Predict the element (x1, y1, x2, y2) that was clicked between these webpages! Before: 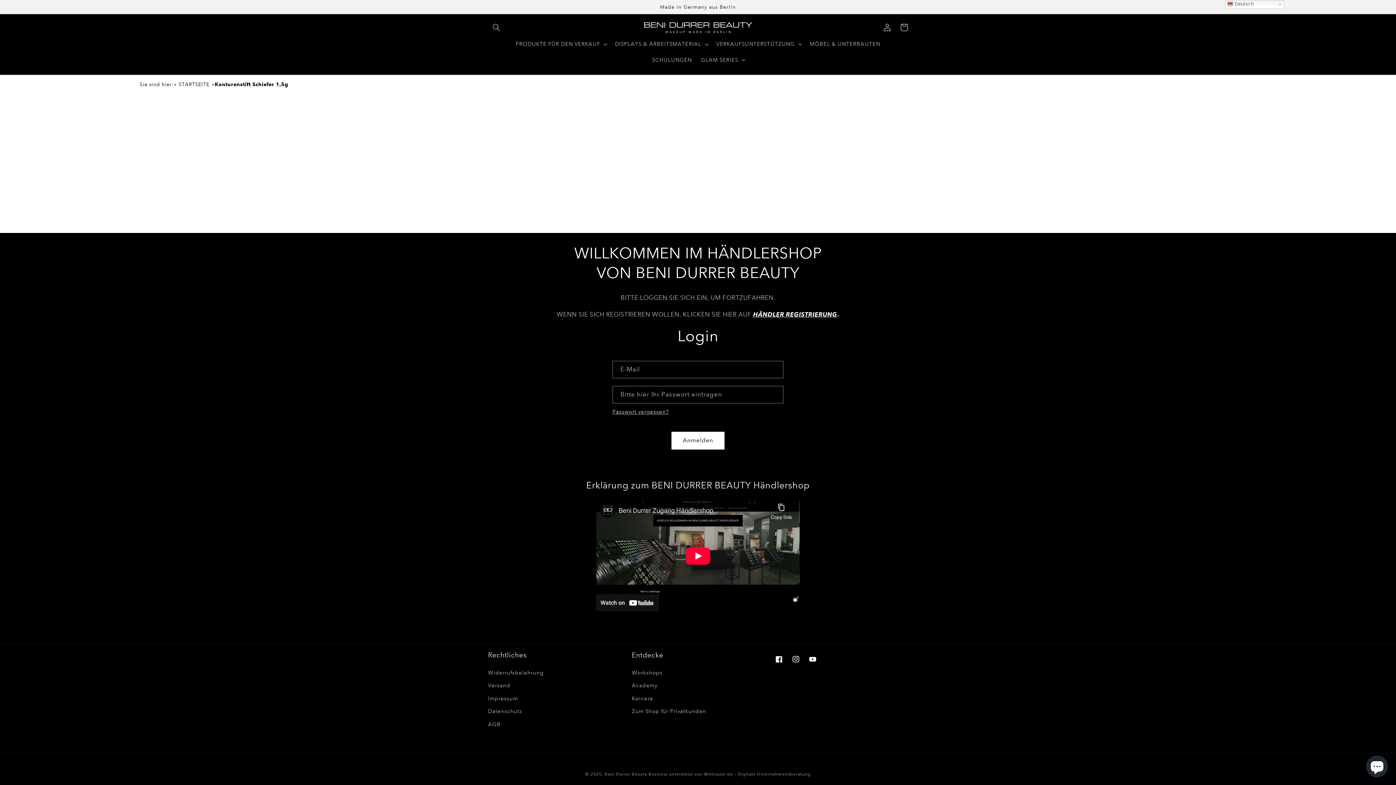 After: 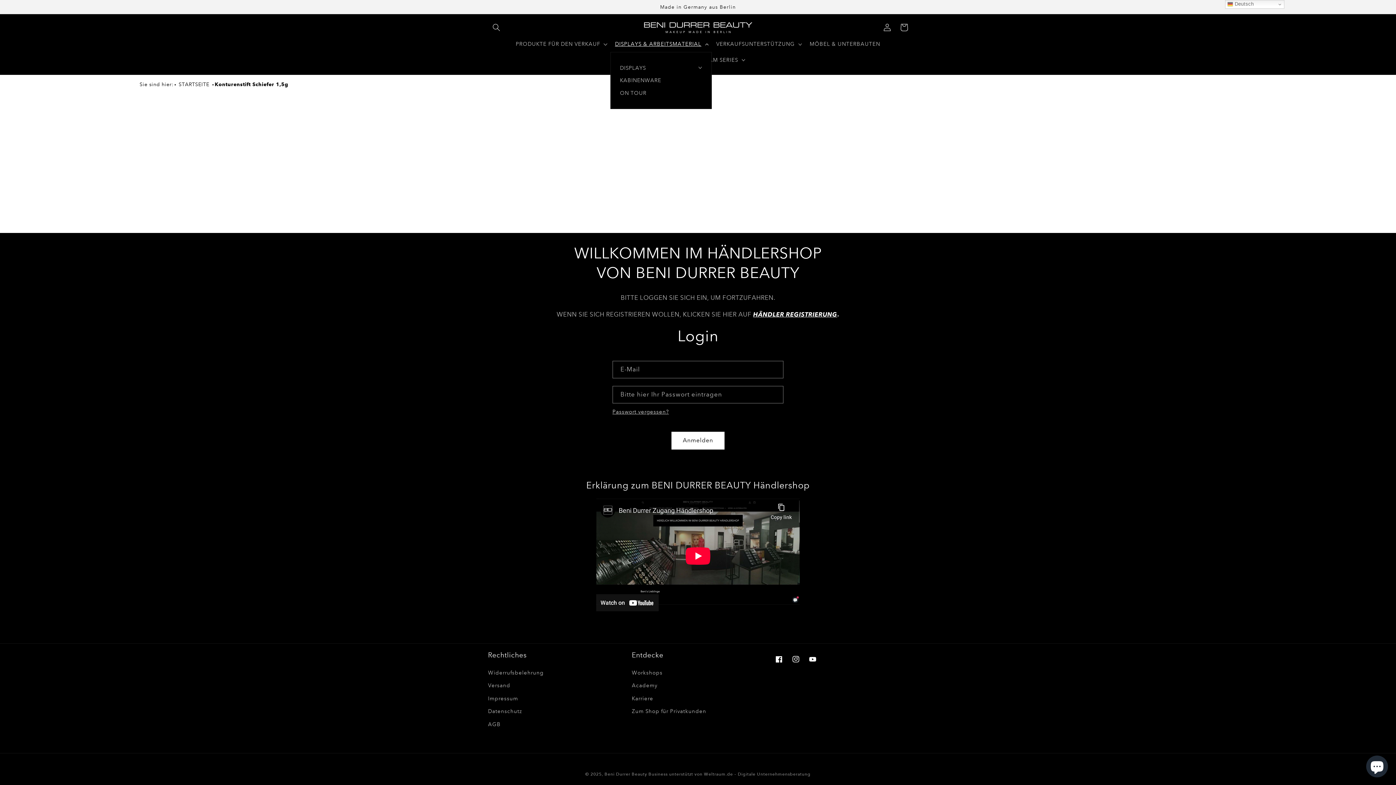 Action: bbox: (610, 36, 711, 51) label: DISPLAYS & ARBEITSMATERIAL